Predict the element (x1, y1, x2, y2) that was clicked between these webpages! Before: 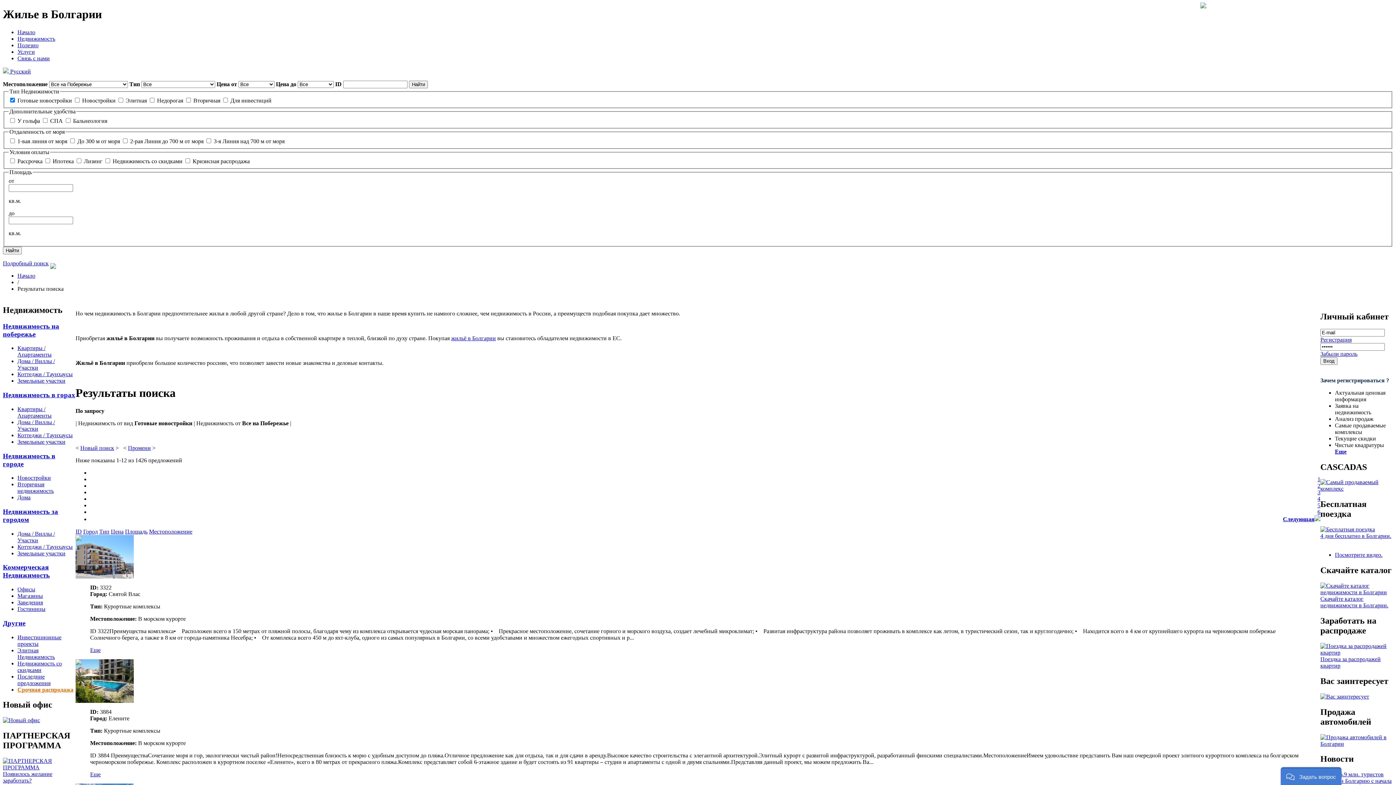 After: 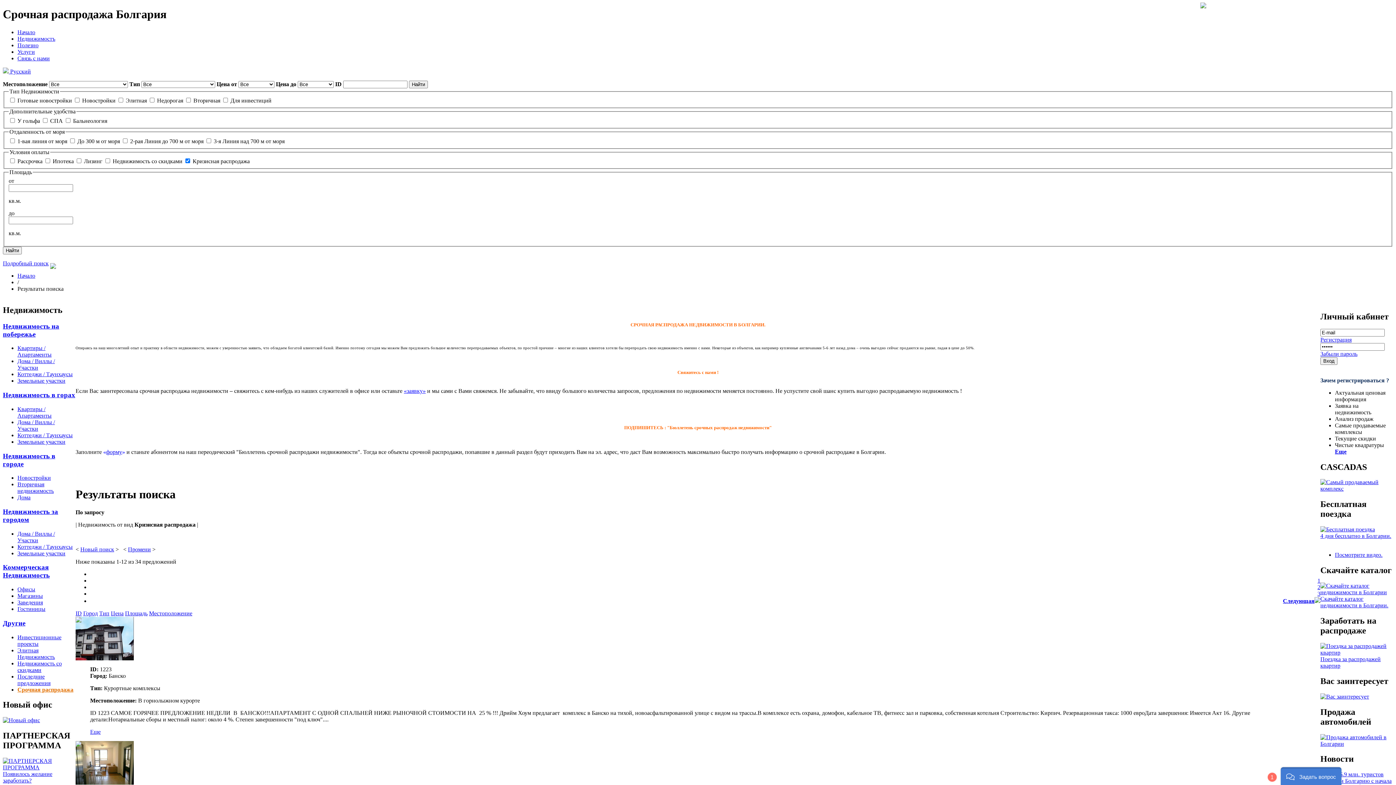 Action: bbox: (17, 686, 73, 692) label: Срочная распродажа